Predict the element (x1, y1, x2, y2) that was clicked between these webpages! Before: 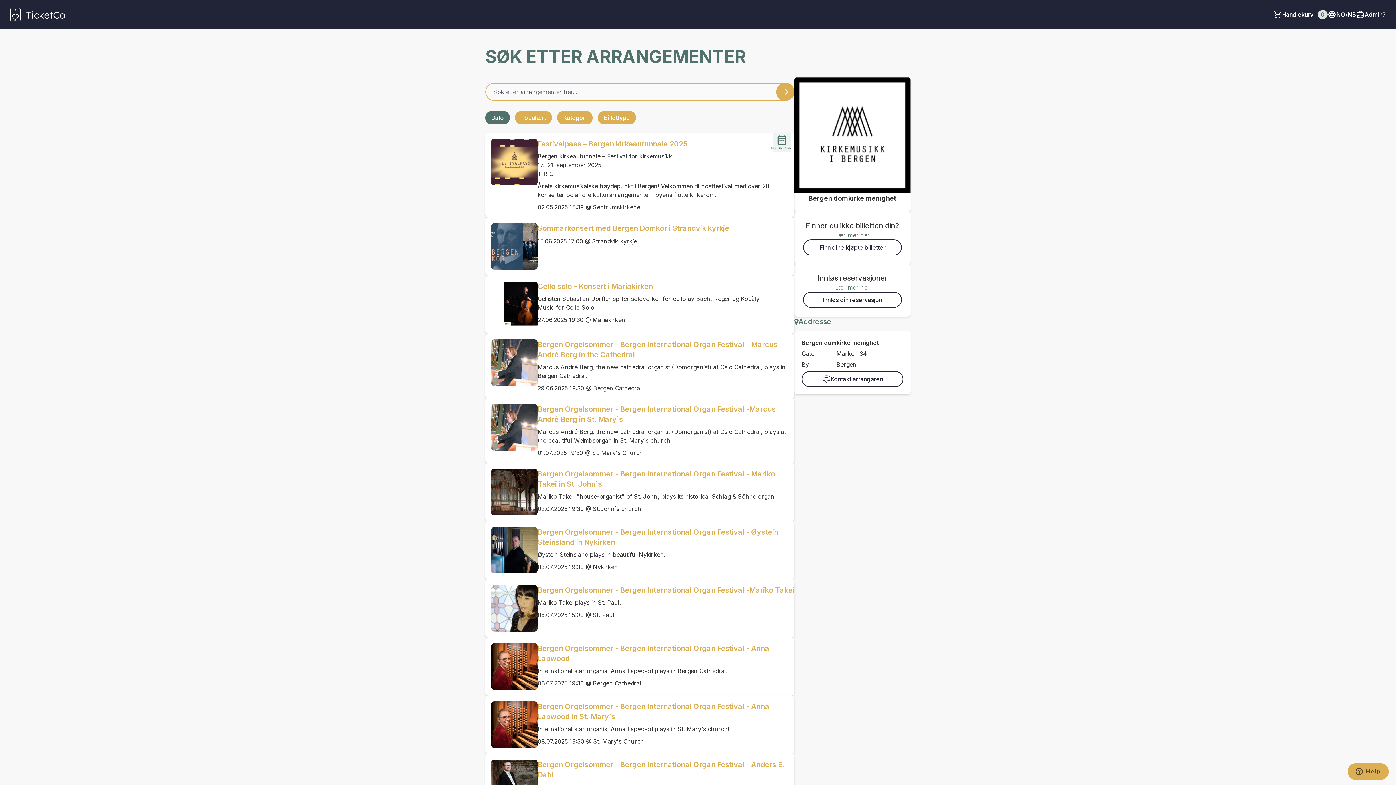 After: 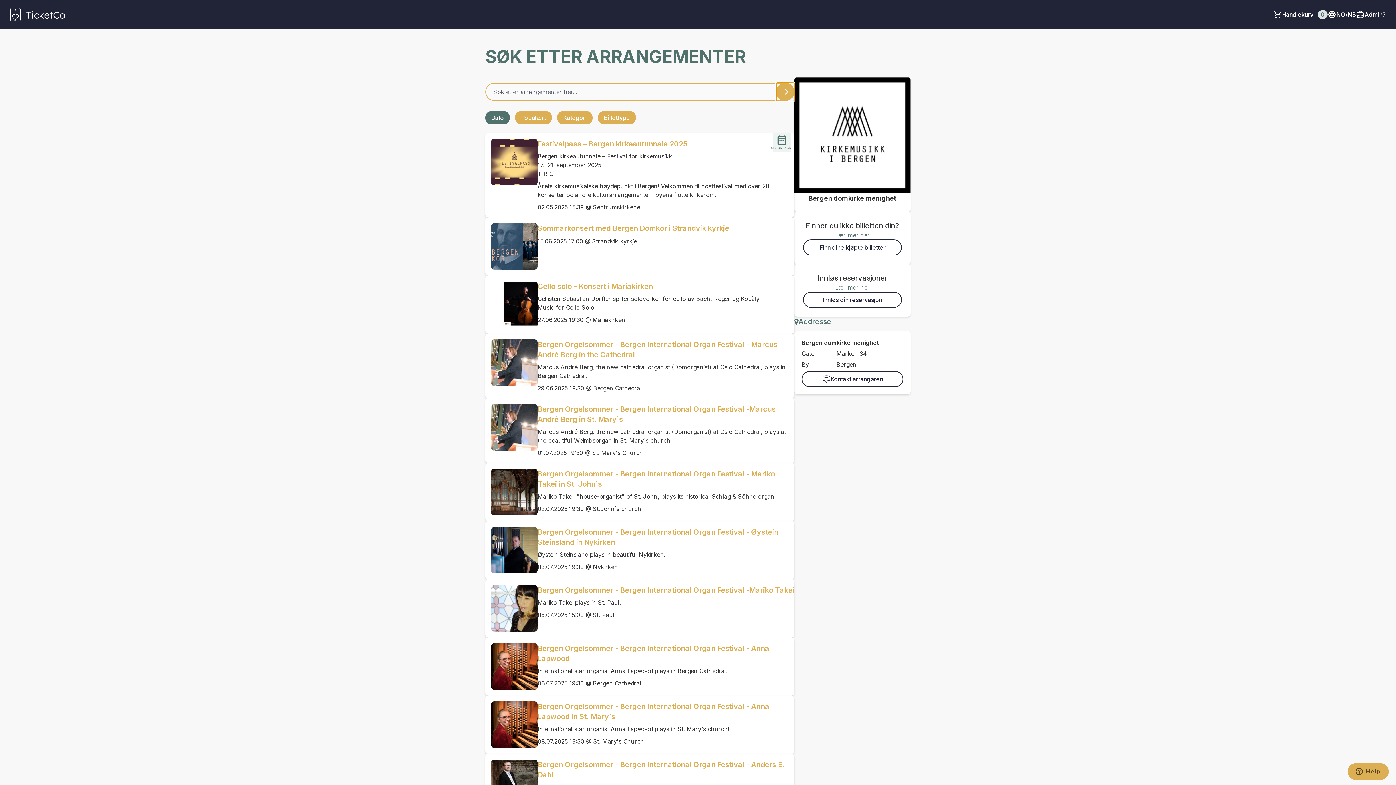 Action: bbox: (776, 82, 794, 101) label: Search events button